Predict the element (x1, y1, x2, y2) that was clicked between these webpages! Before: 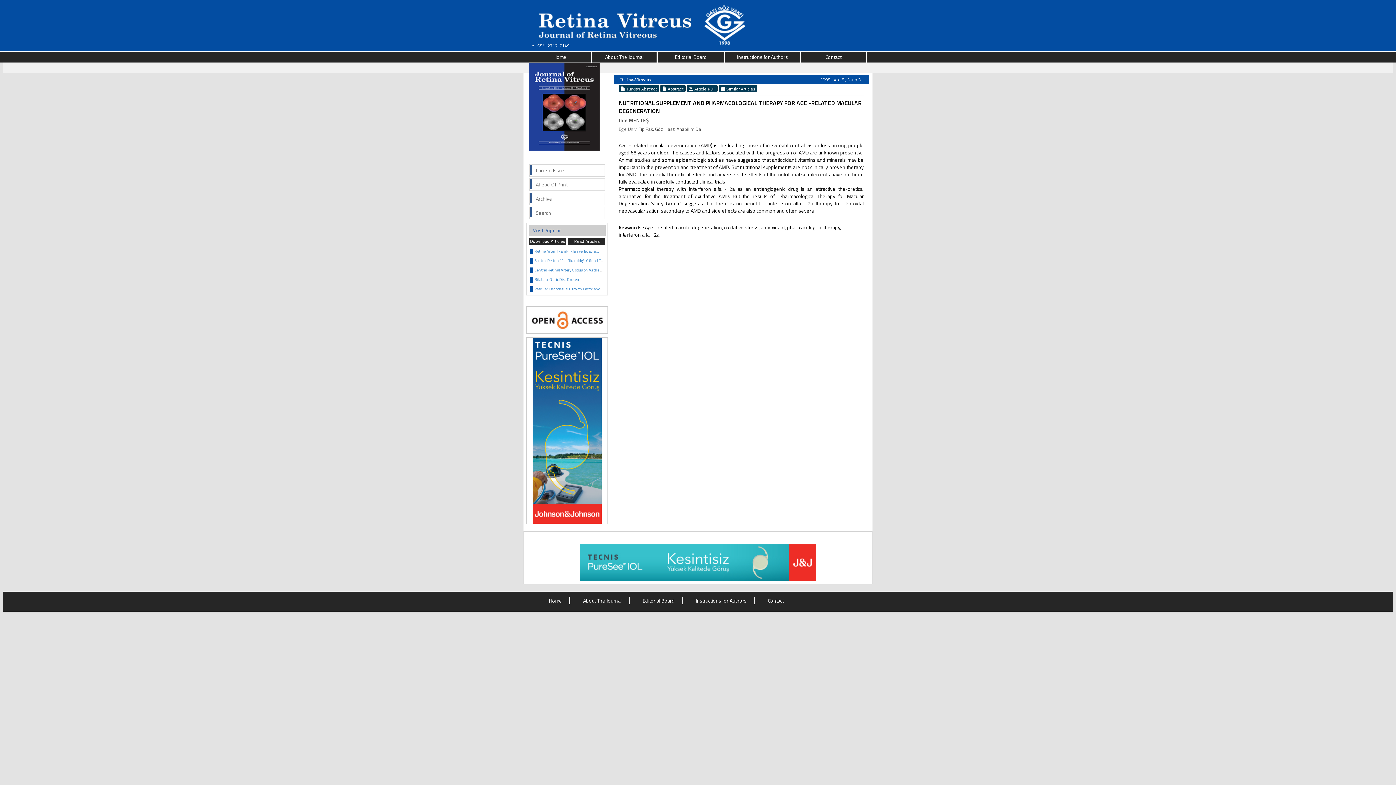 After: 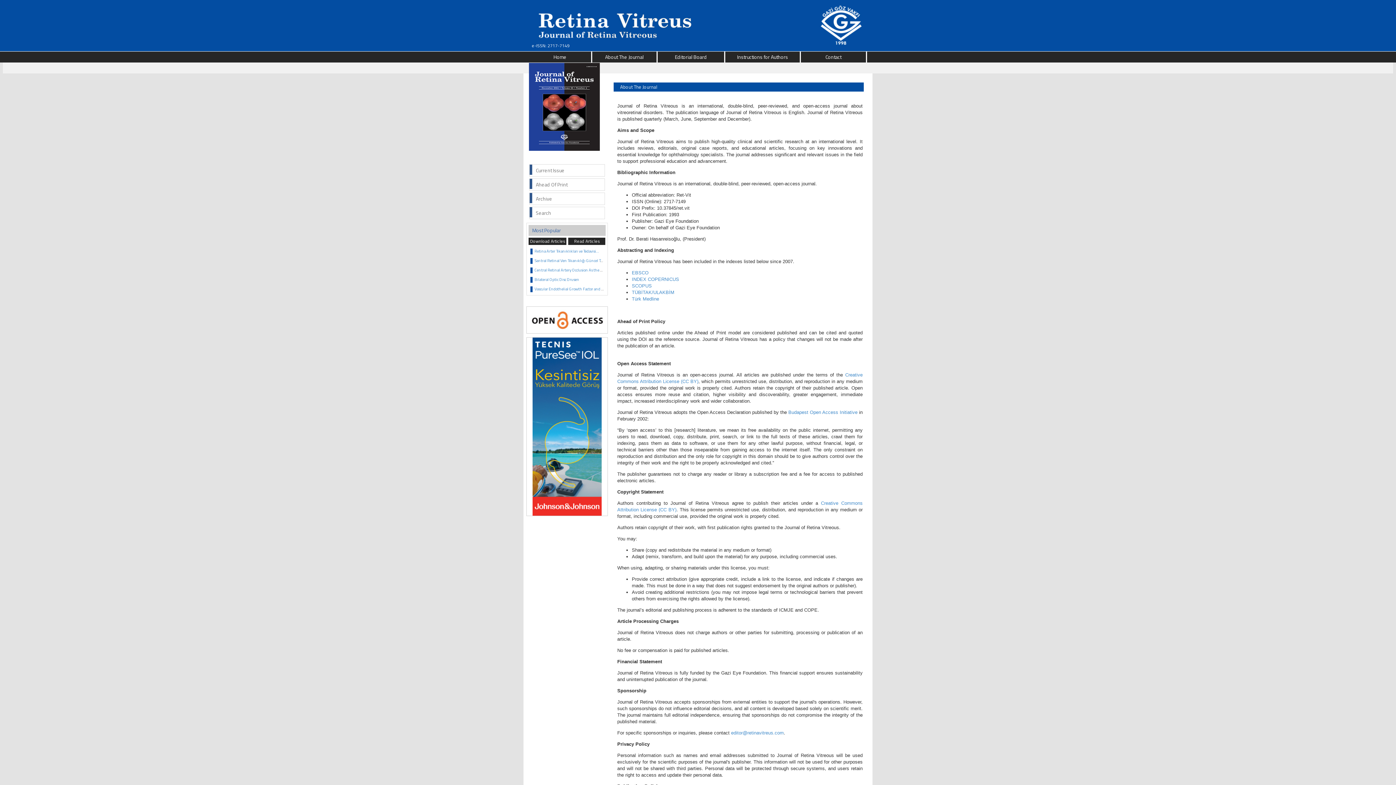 Action: bbox: (583, 596, 621, 604) label: About The Journal